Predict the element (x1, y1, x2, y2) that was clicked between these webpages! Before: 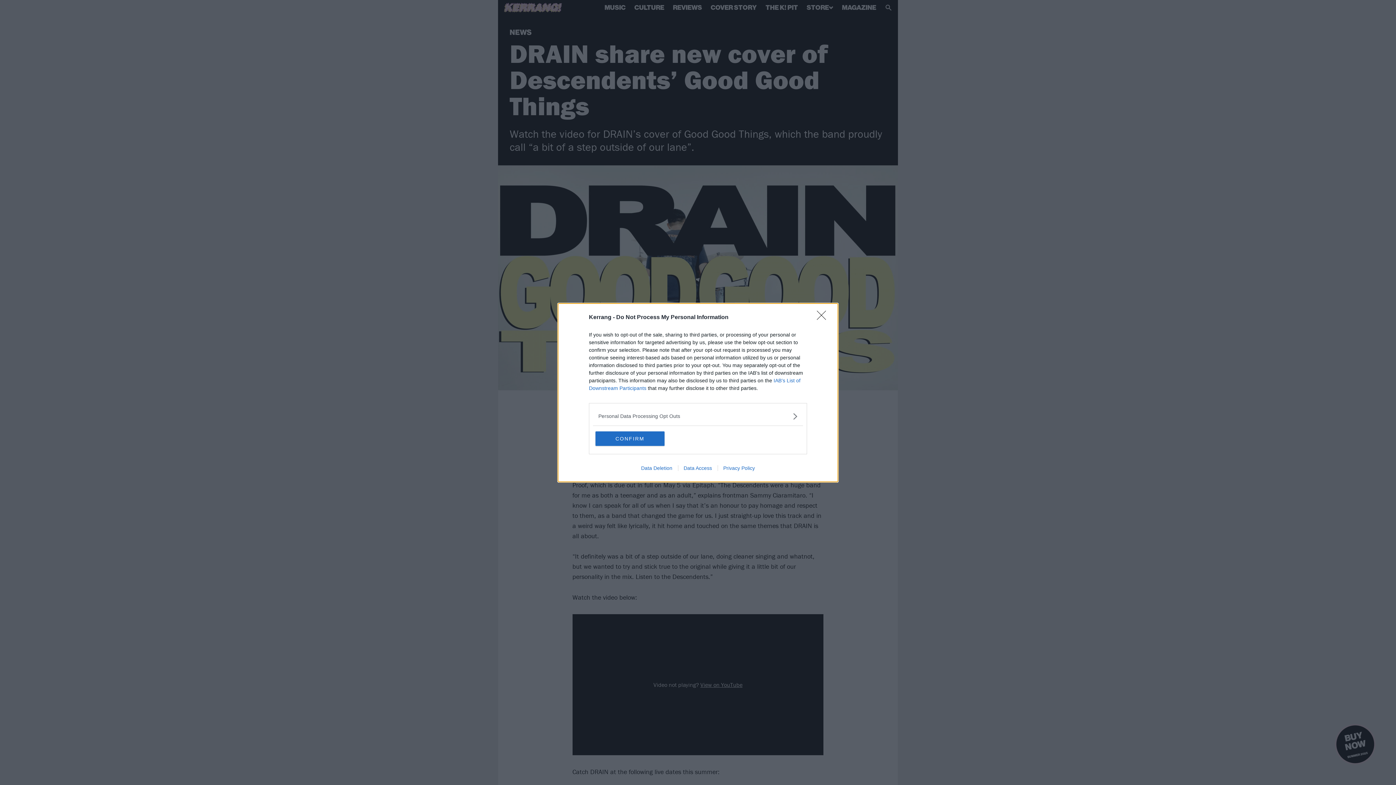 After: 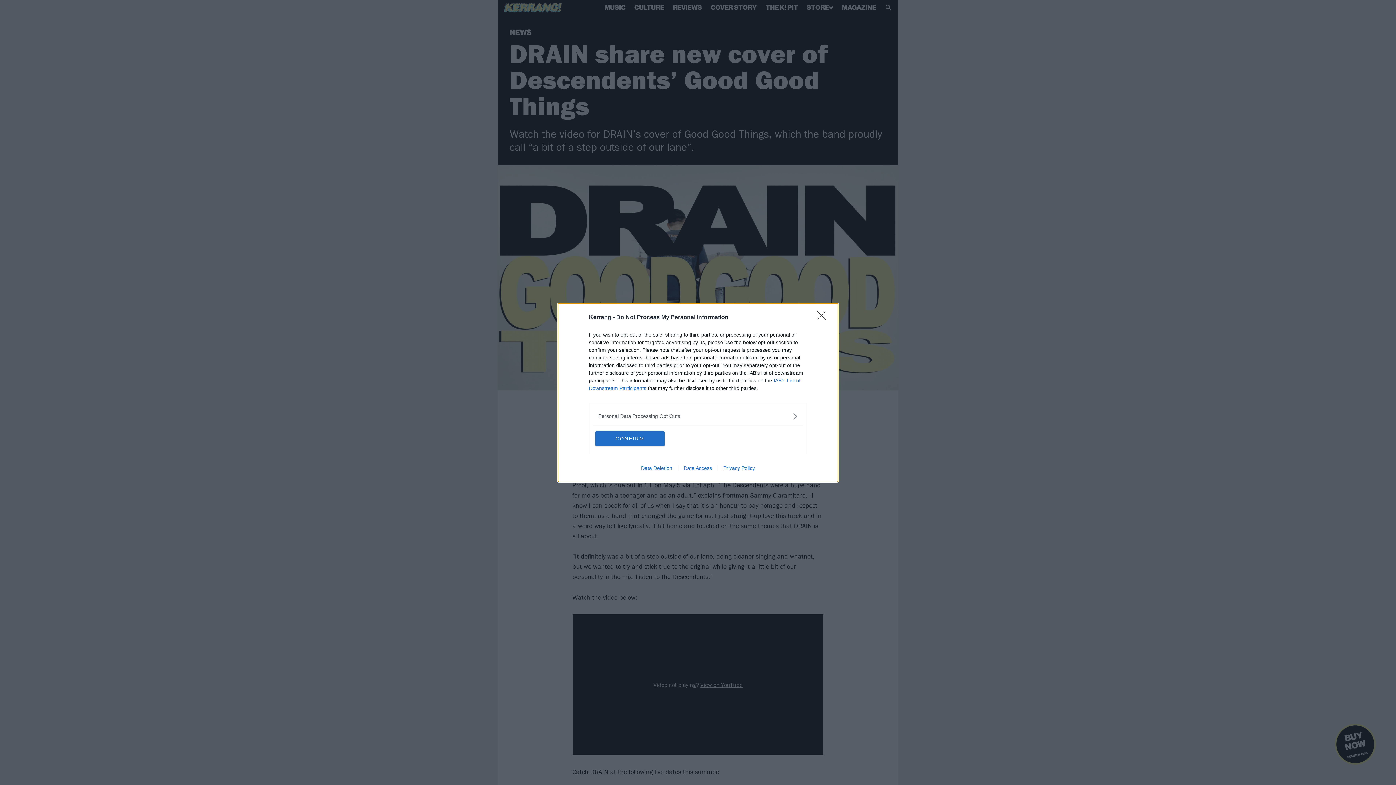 Action: label: Privacy Policy bbox: (717, 465, 760, 471)